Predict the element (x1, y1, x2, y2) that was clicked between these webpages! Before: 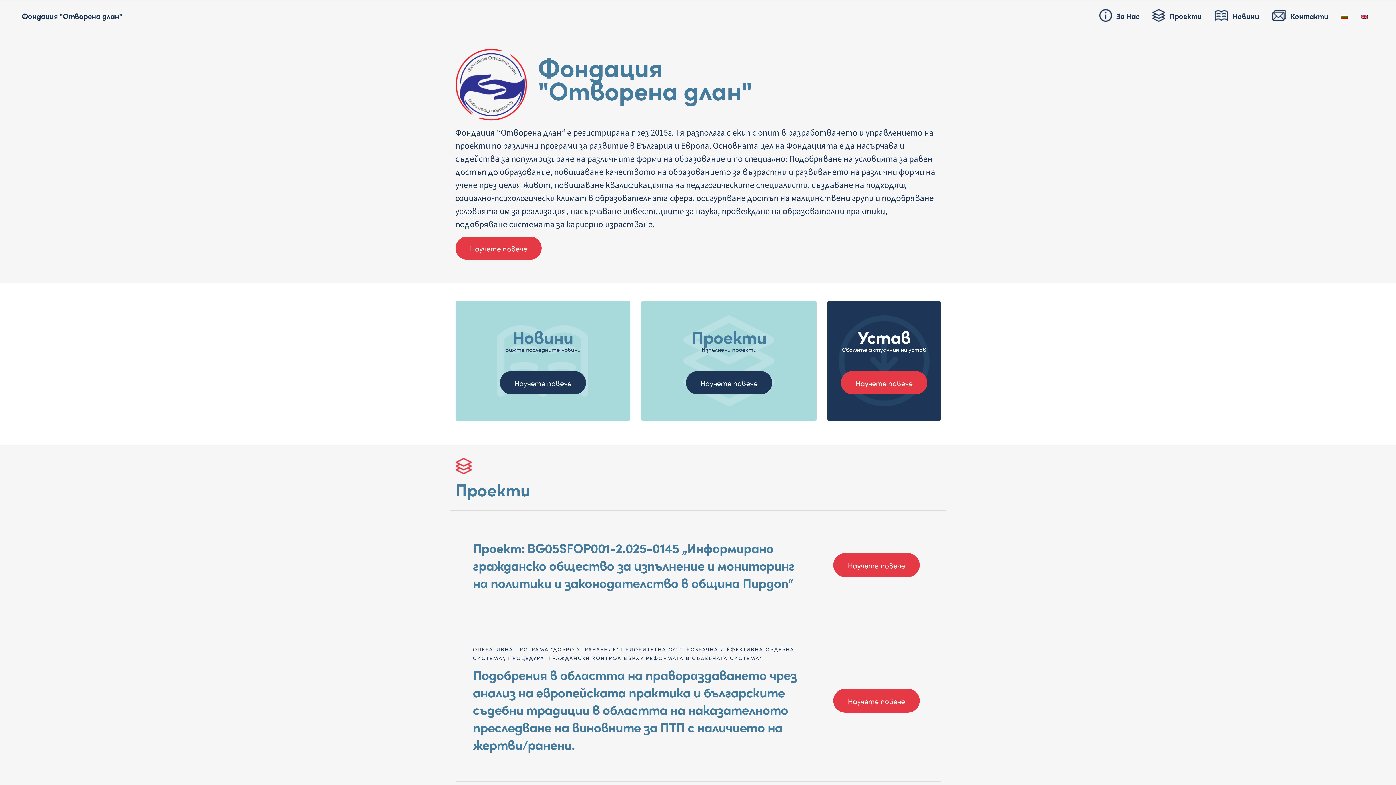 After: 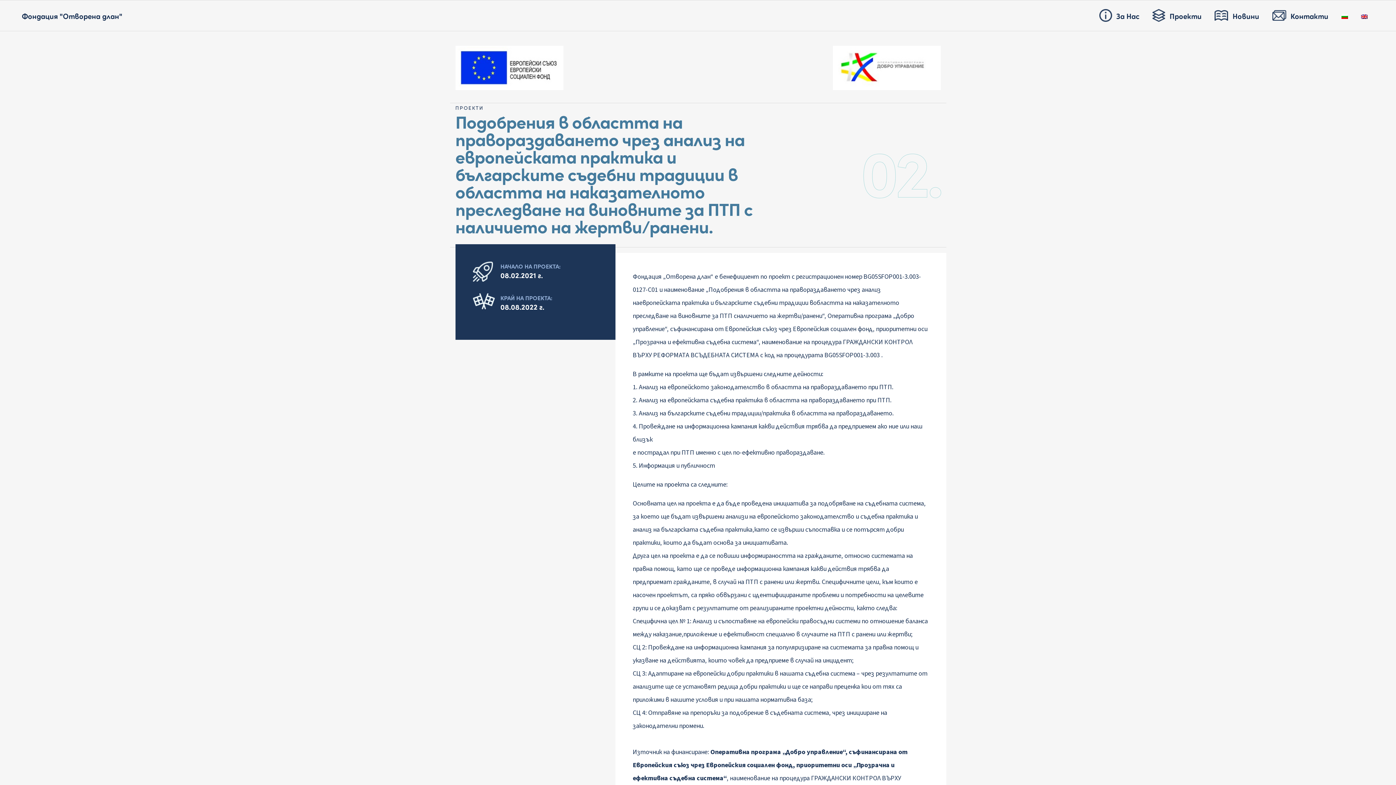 Action: bbox: (472, 665, 796, 753) label: Подобрения в областта на правораздаването чрез анализ на европейската практика и българските съдебни традиции в областта на наказателното преследване на виновните за ПТП с наличието на жертви/ранени.